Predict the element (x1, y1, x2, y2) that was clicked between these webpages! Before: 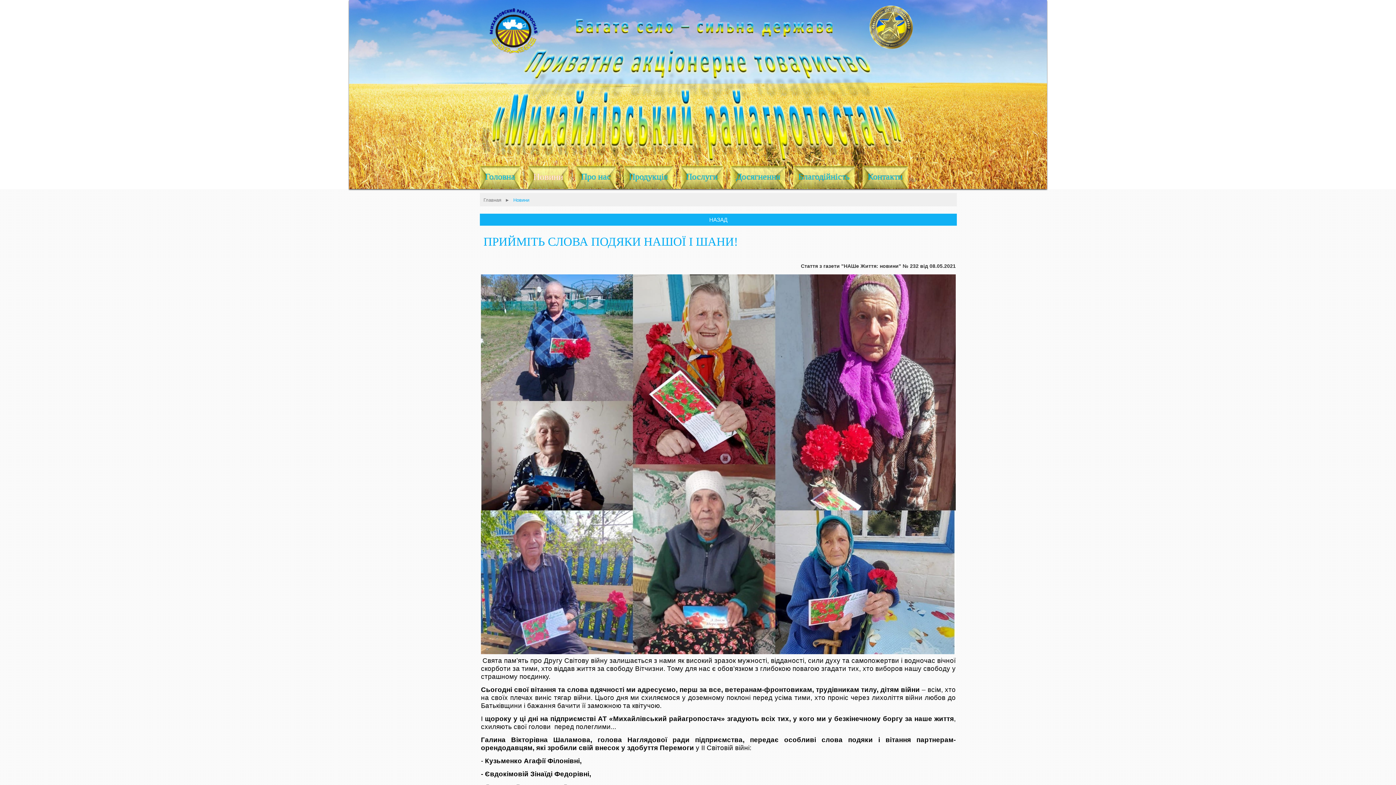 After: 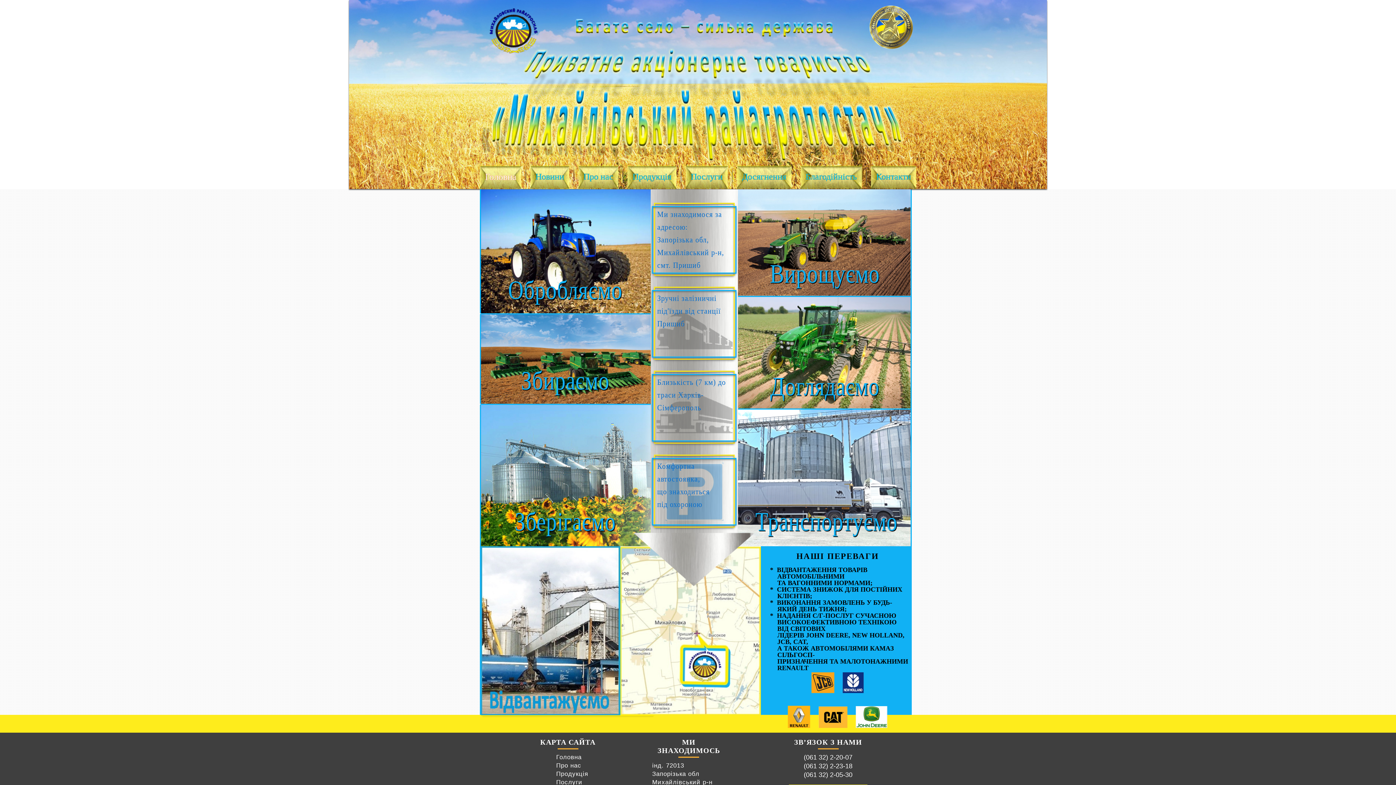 Action: label: Головна bbox: (485, 172, 515, 181)